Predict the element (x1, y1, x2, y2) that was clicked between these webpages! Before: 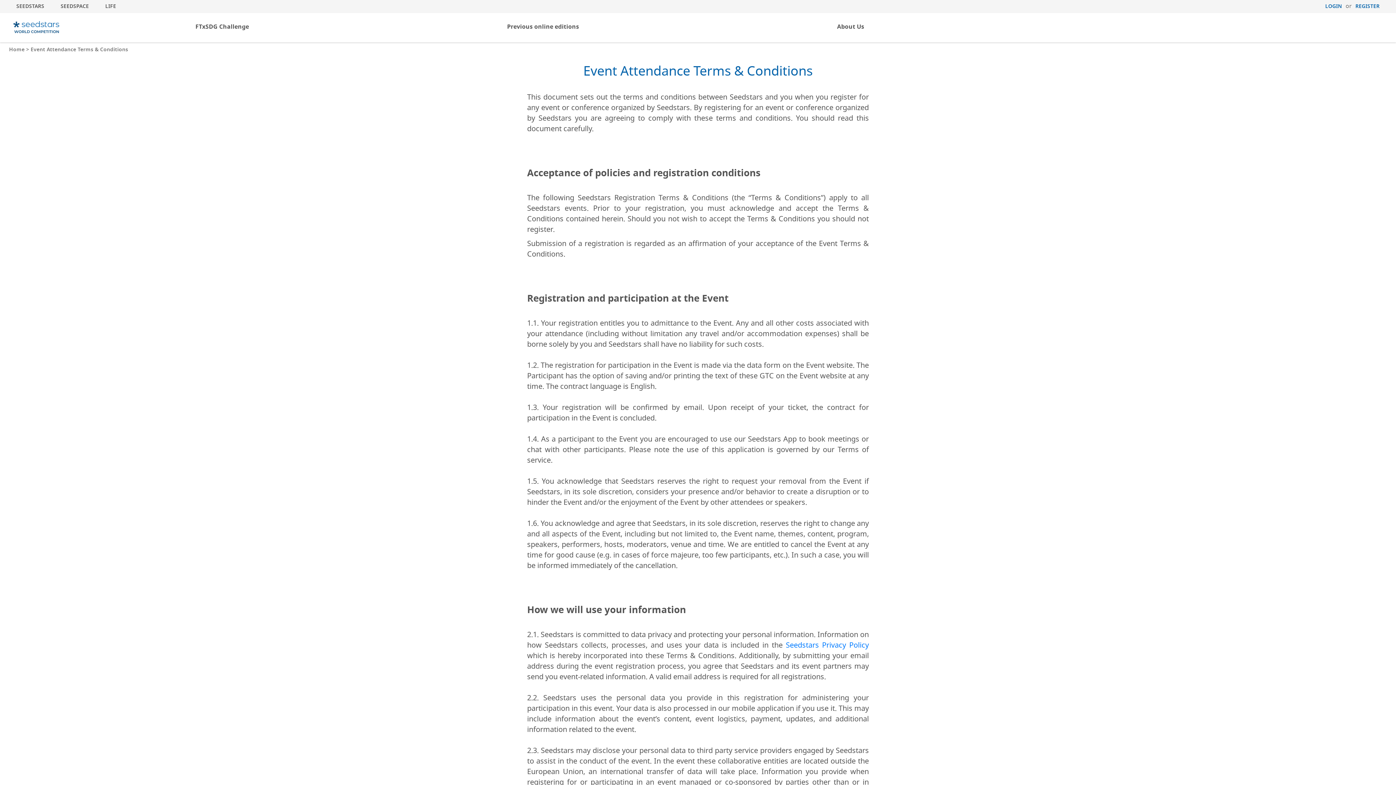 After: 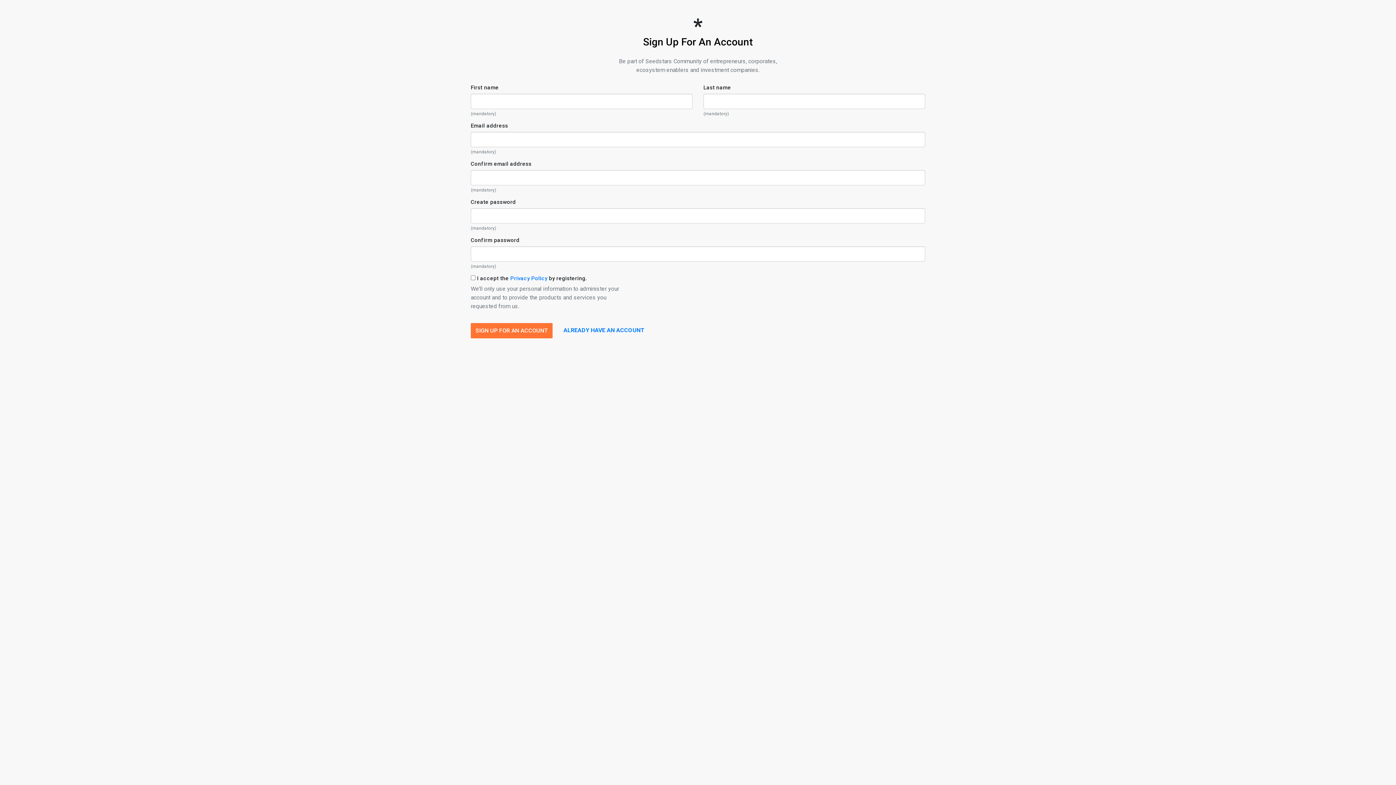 Action: bbox: (1355, 0, 1379, 13) label: REGISTER